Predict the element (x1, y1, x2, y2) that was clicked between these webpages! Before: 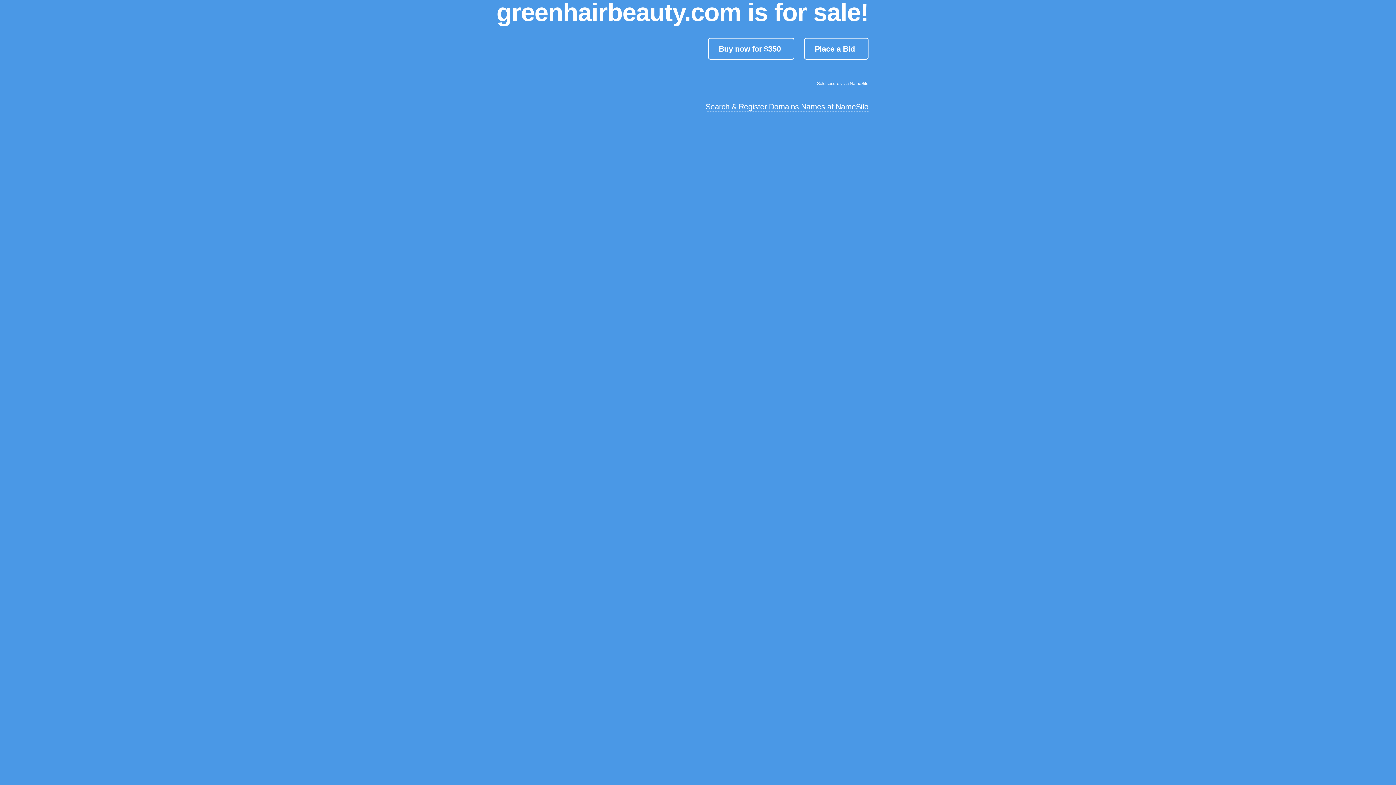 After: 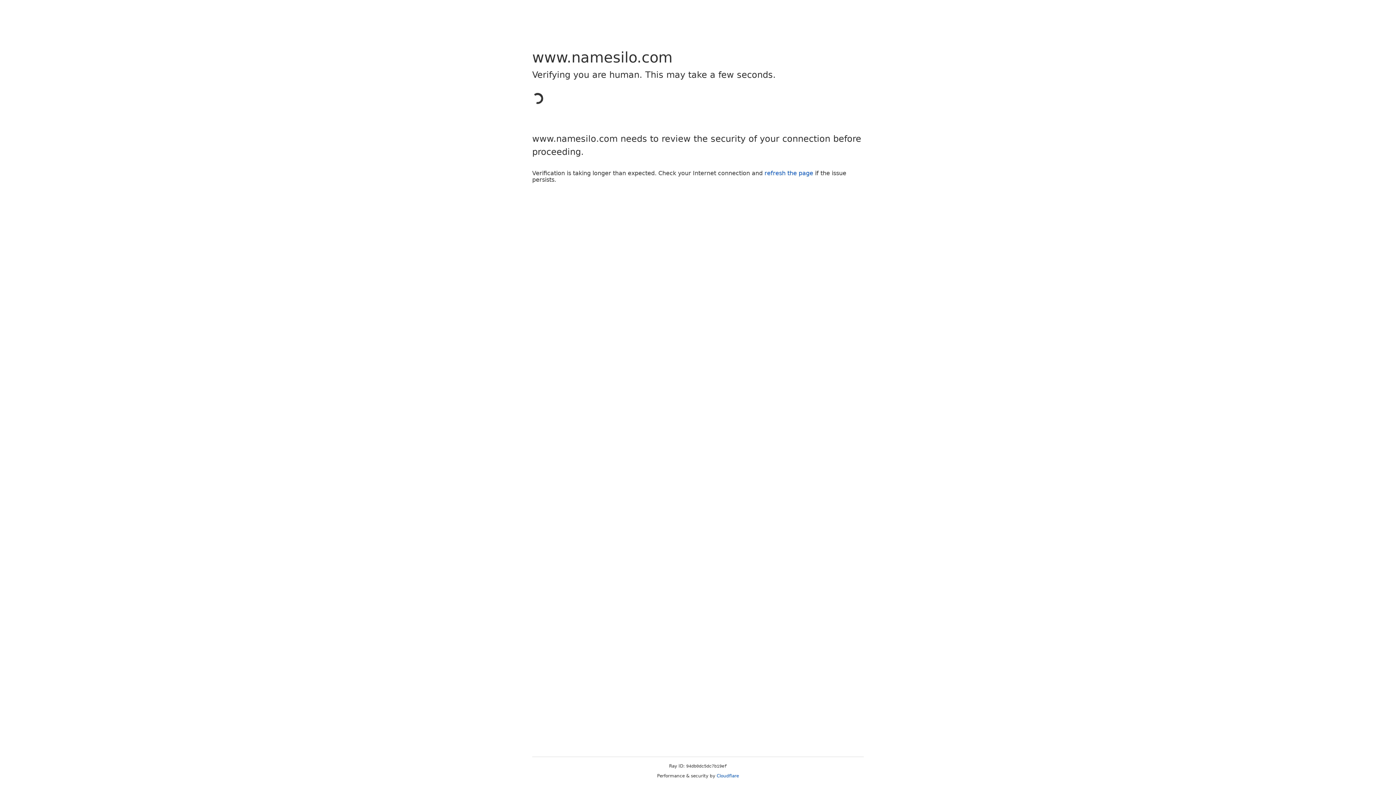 Action: bbox: (708, 37, 794, 59) label: Buy now for $350